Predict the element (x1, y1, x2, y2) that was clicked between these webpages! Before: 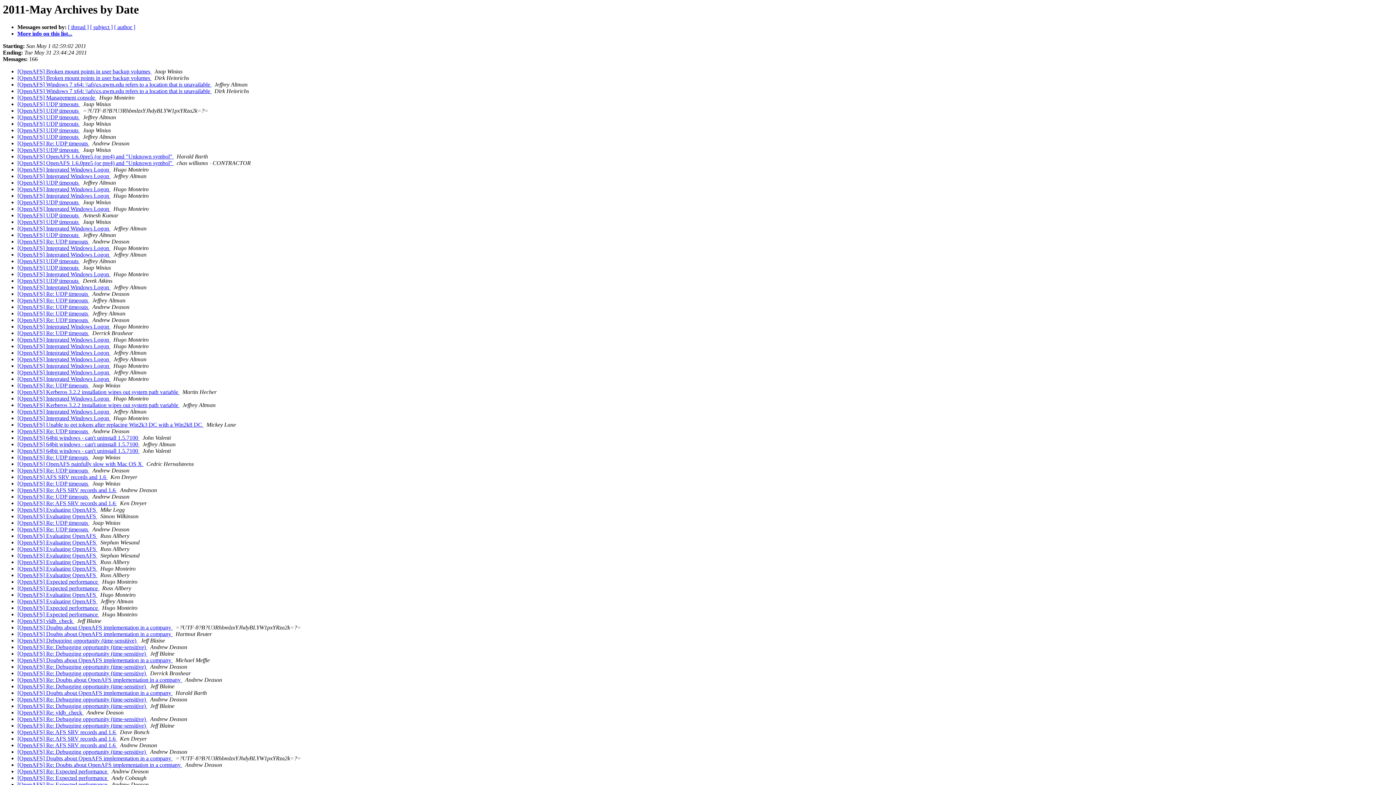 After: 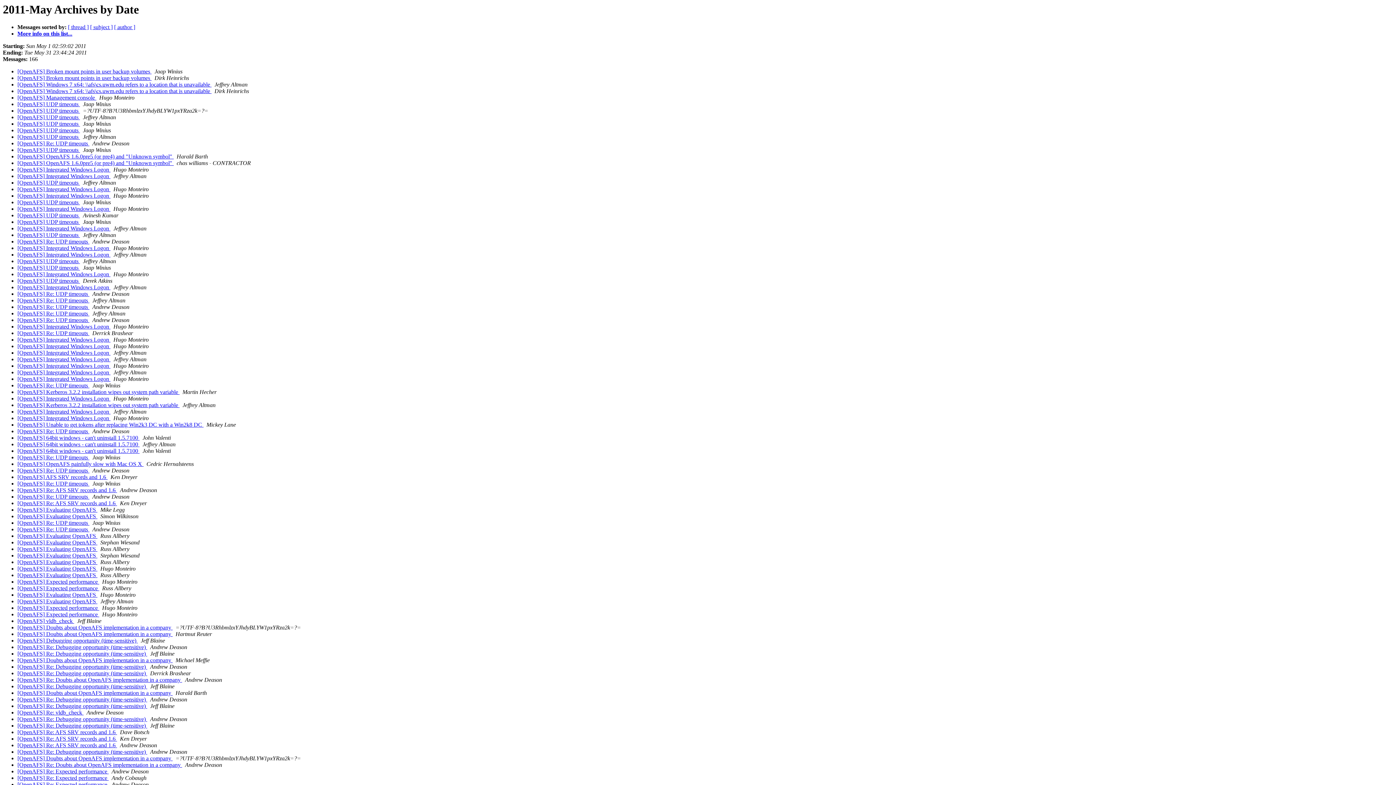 Action: bbox: (172, 624, 174, 631) label:  